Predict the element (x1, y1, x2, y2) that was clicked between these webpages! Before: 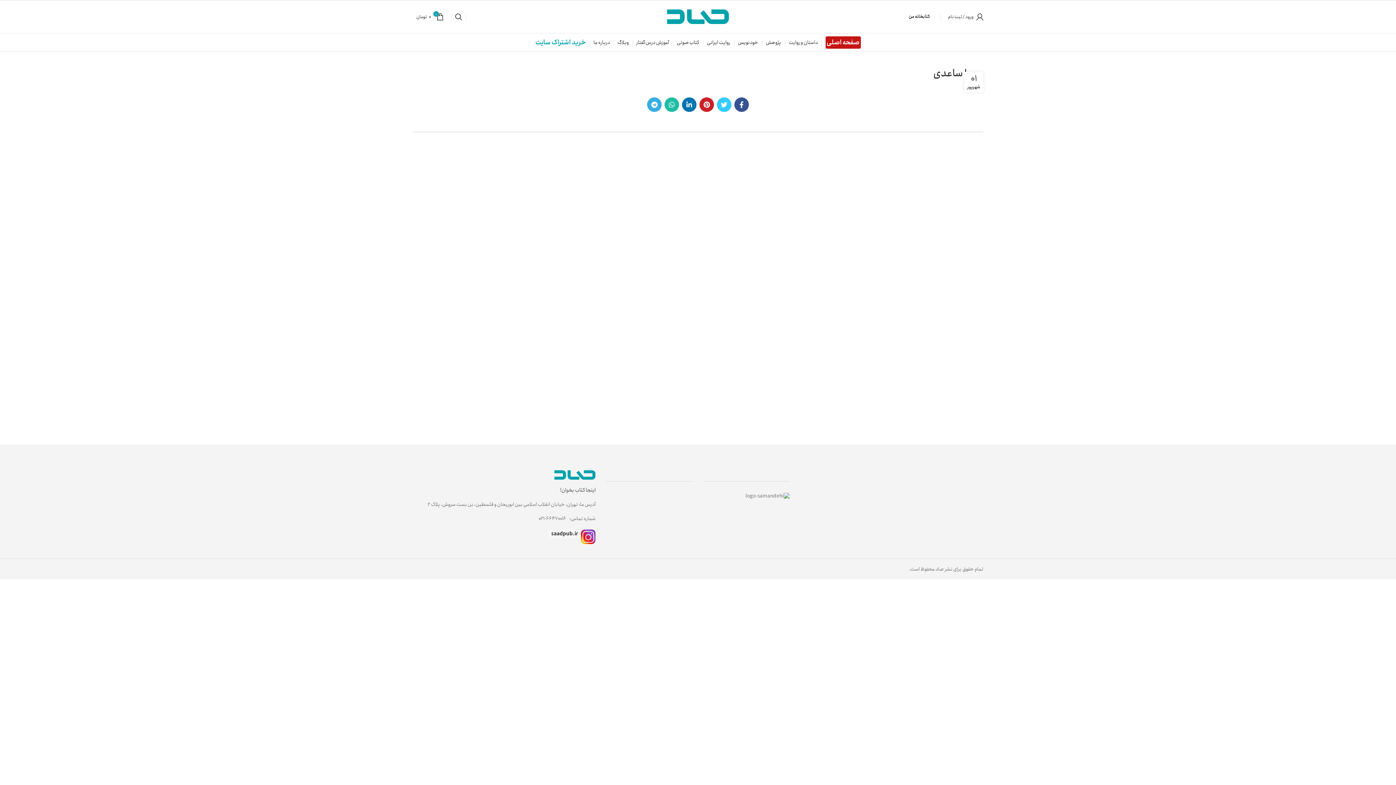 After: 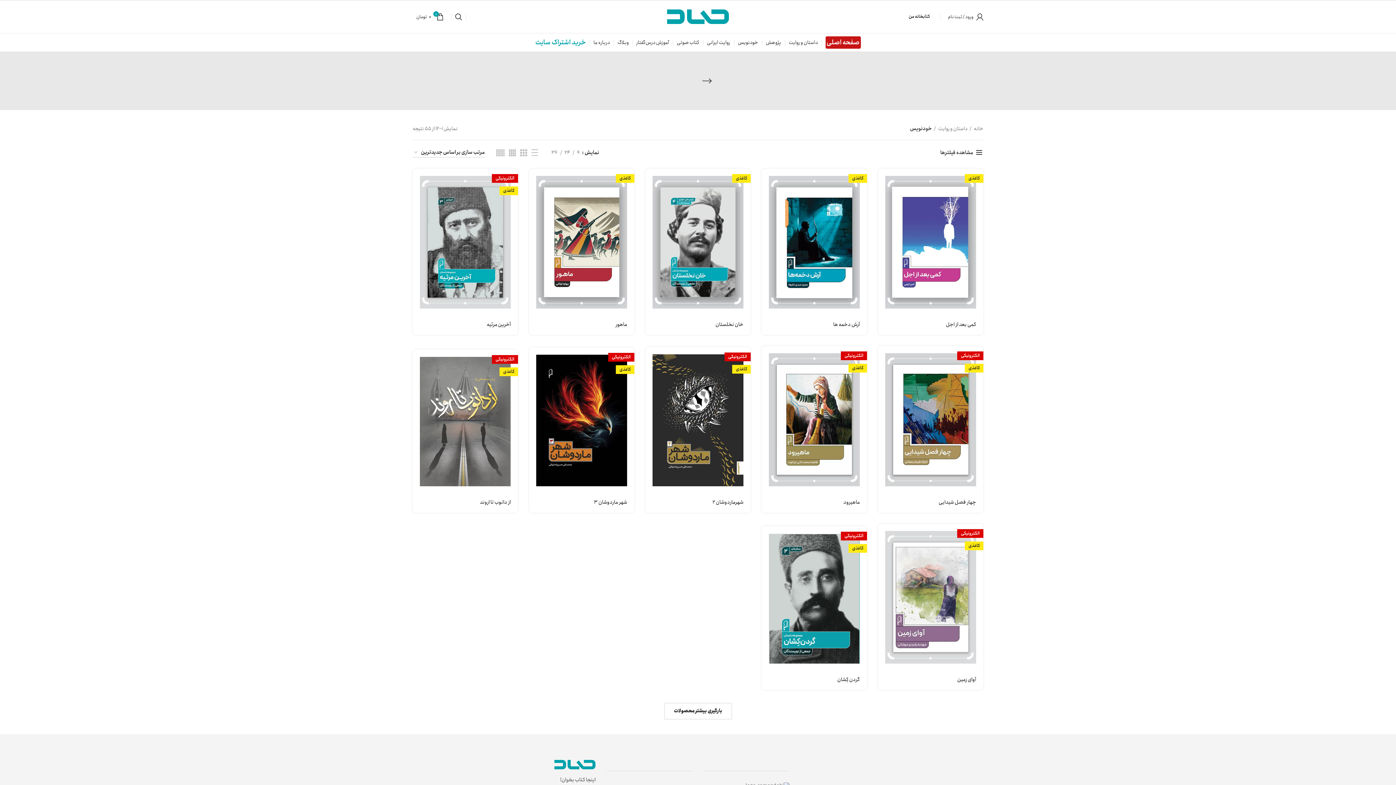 Action: bbox: (738, 38, 758, 46) label: خودنویس